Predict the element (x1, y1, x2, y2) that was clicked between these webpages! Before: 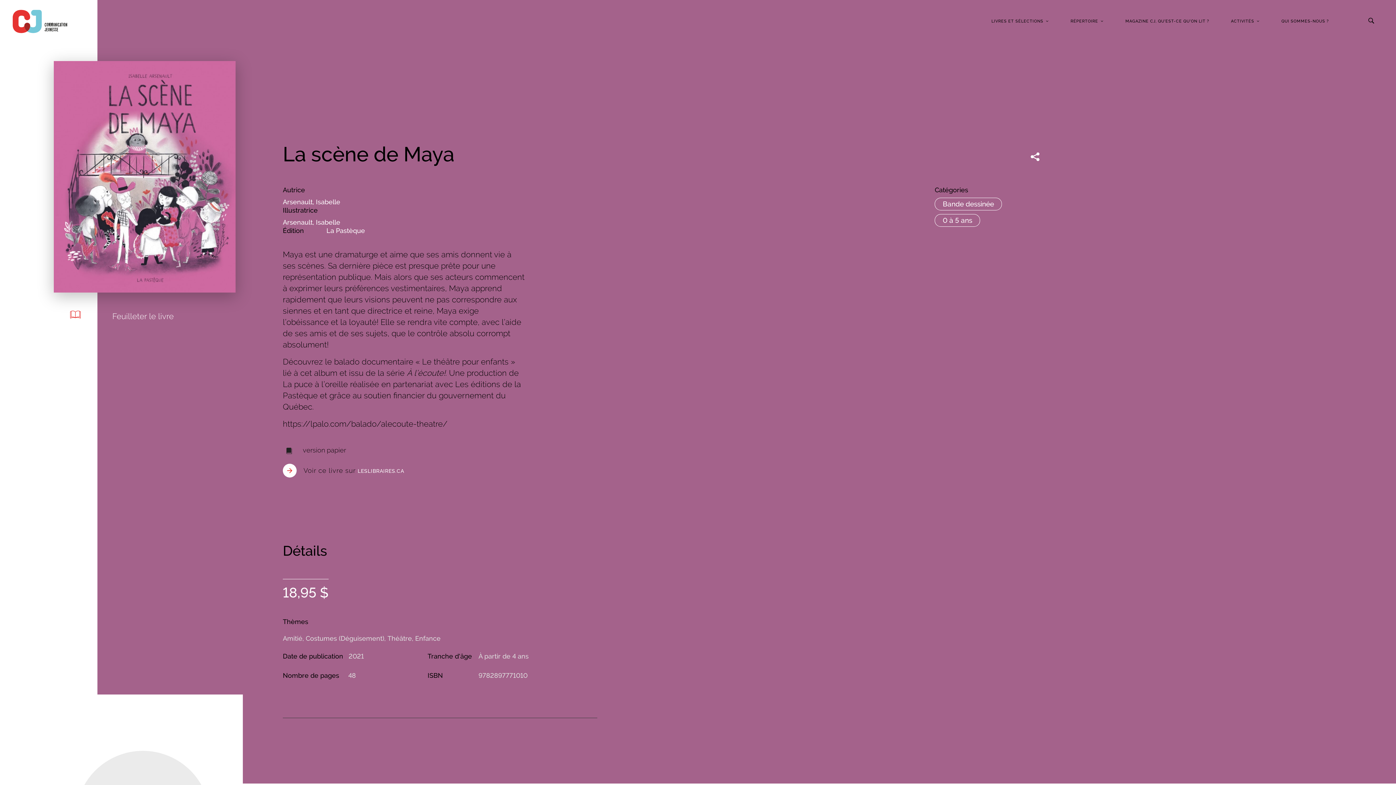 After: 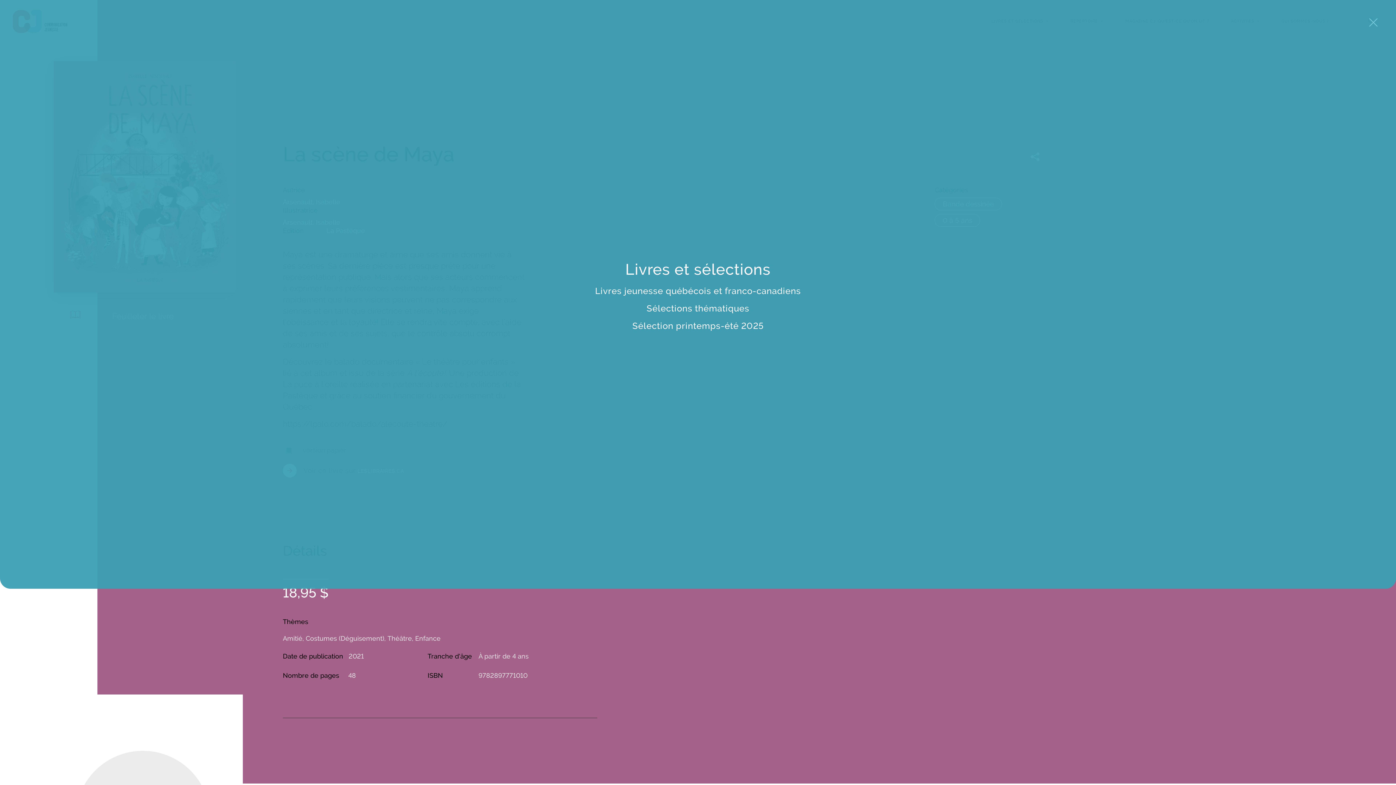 Action: label: LIVRES ET SÉLECTIONS bbox: (991, 18, 1049, 23)